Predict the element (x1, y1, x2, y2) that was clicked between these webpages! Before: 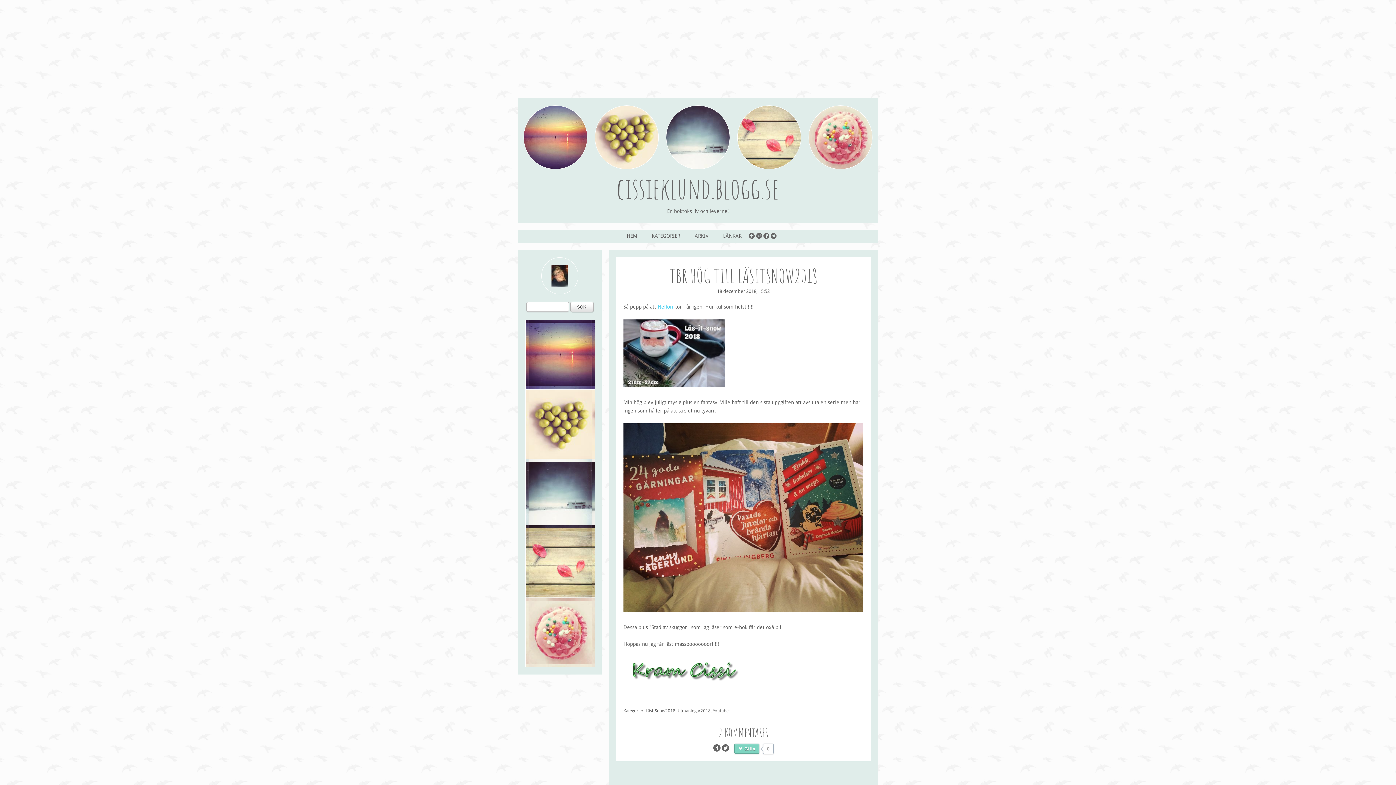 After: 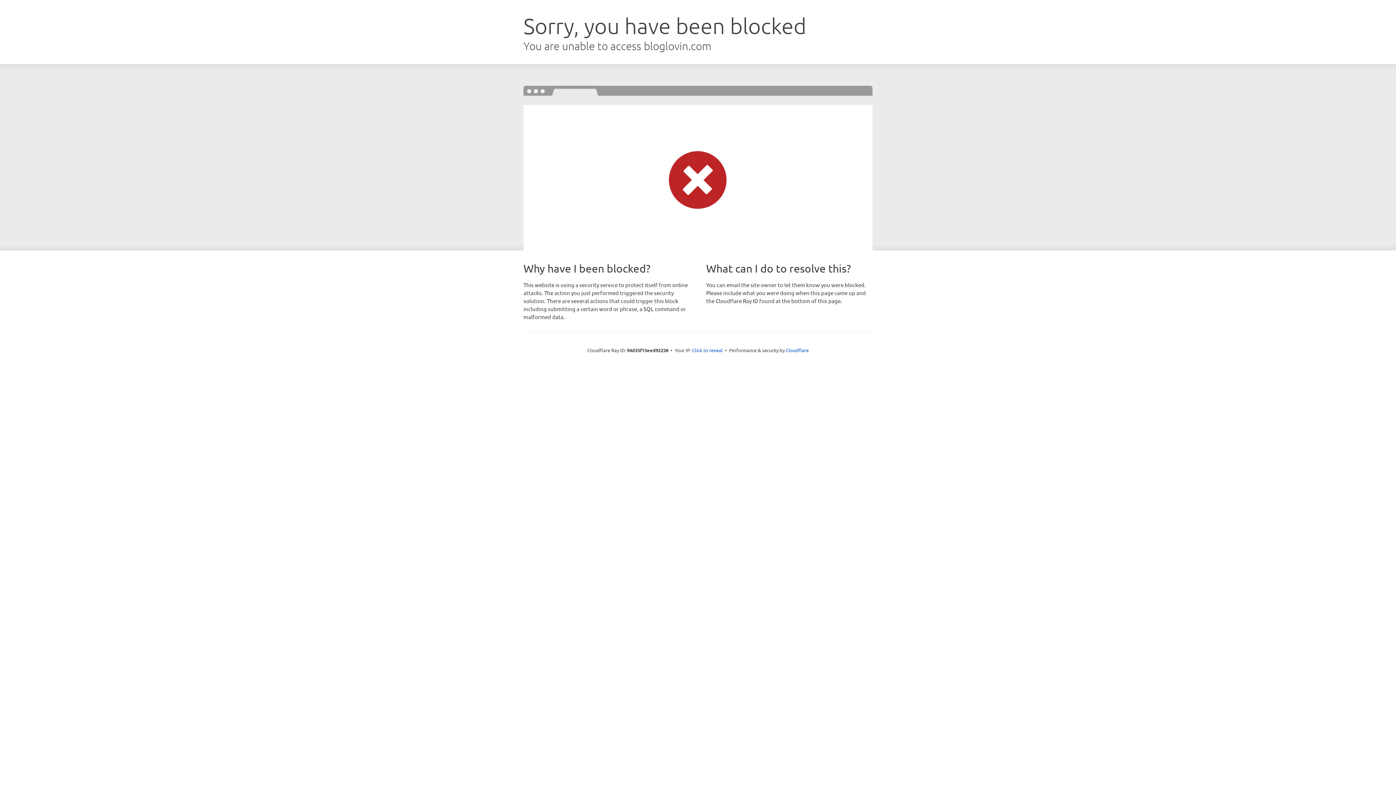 Action: bbox: (749, 233, 754, 241)